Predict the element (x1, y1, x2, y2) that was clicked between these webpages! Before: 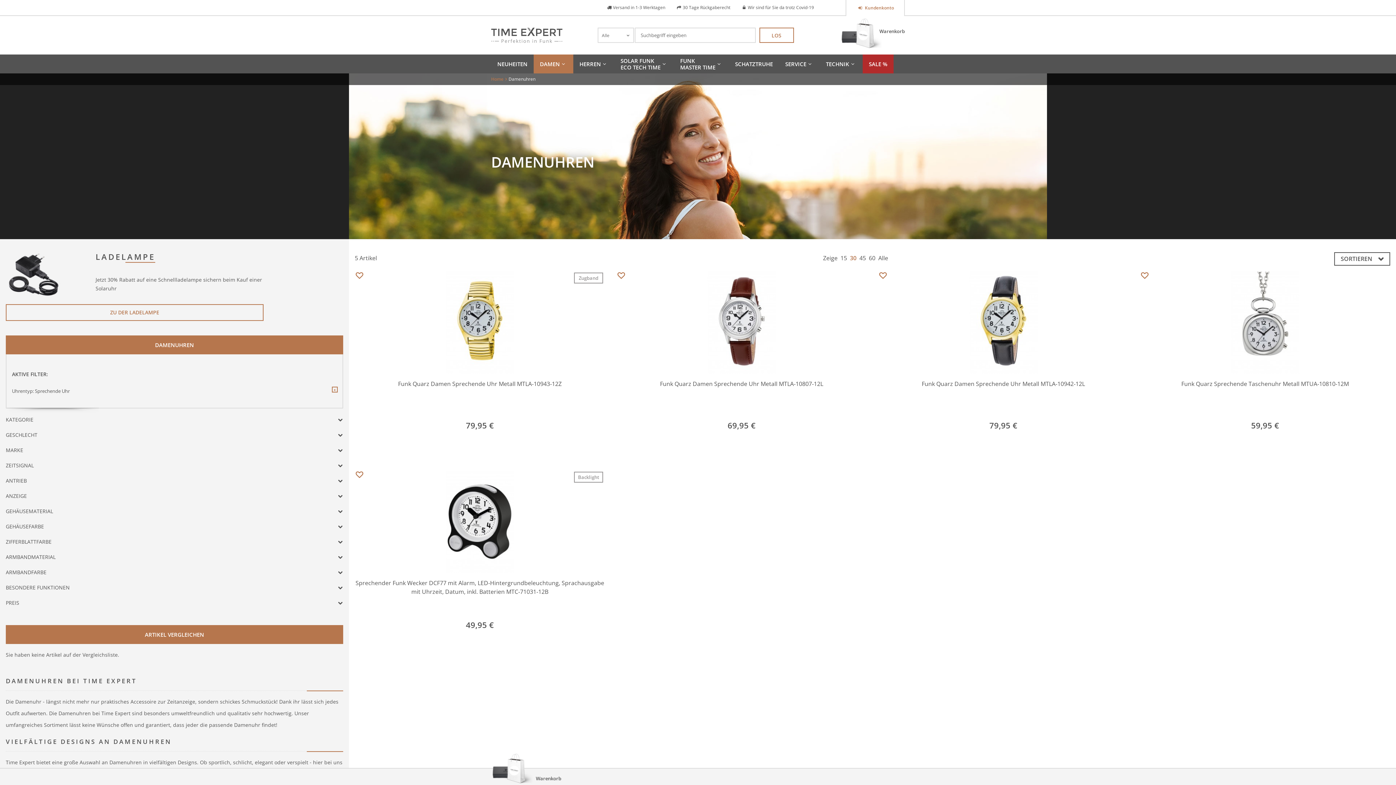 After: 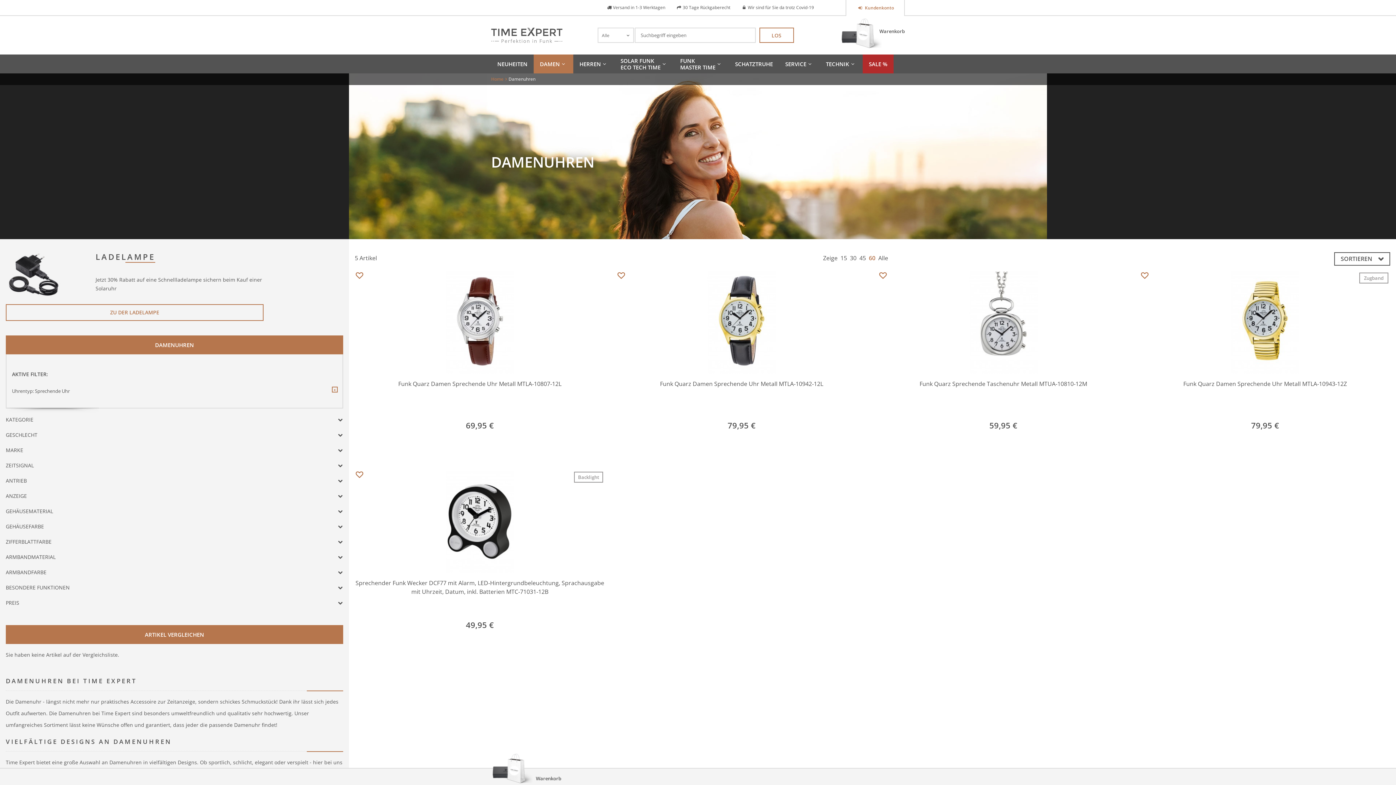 Action: label: 60 bbox: (869, 254, 875, 262)